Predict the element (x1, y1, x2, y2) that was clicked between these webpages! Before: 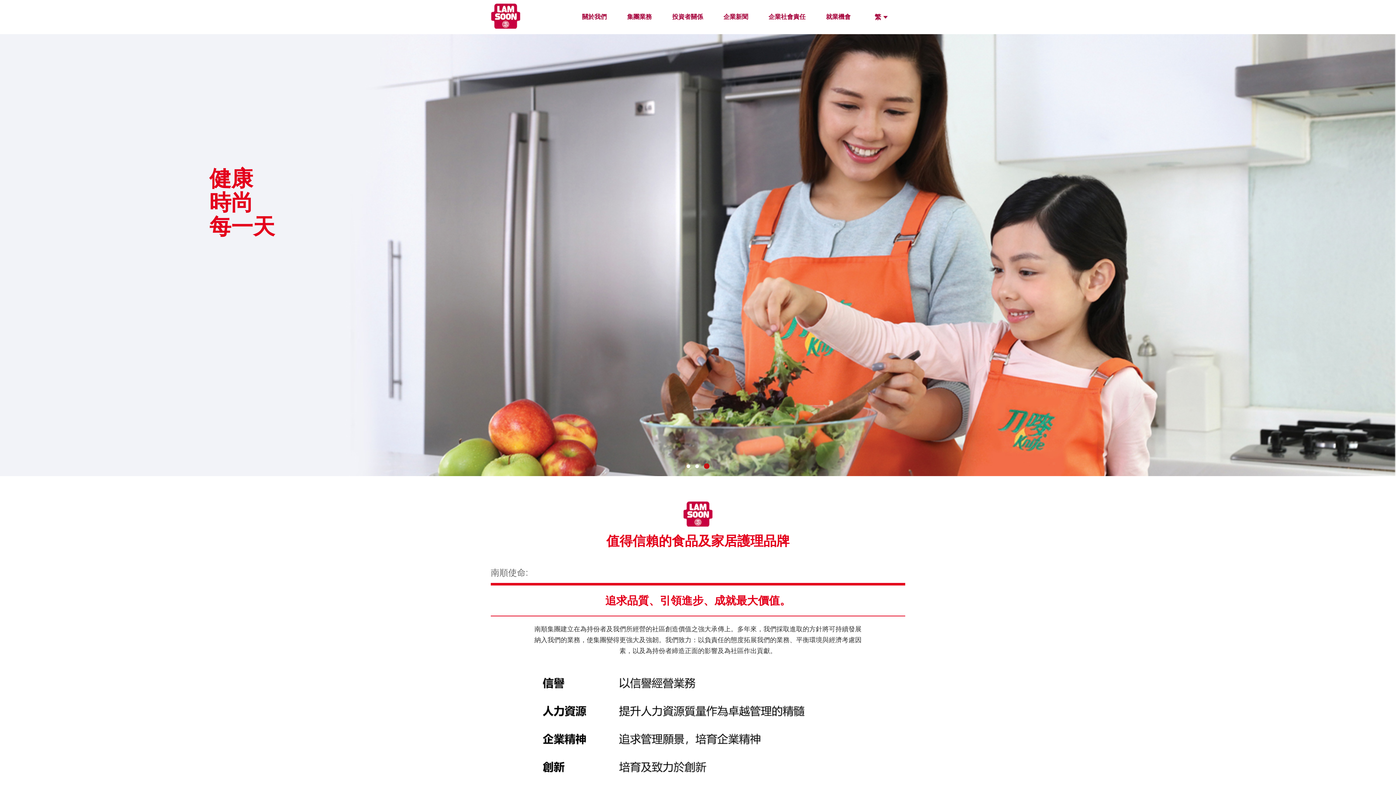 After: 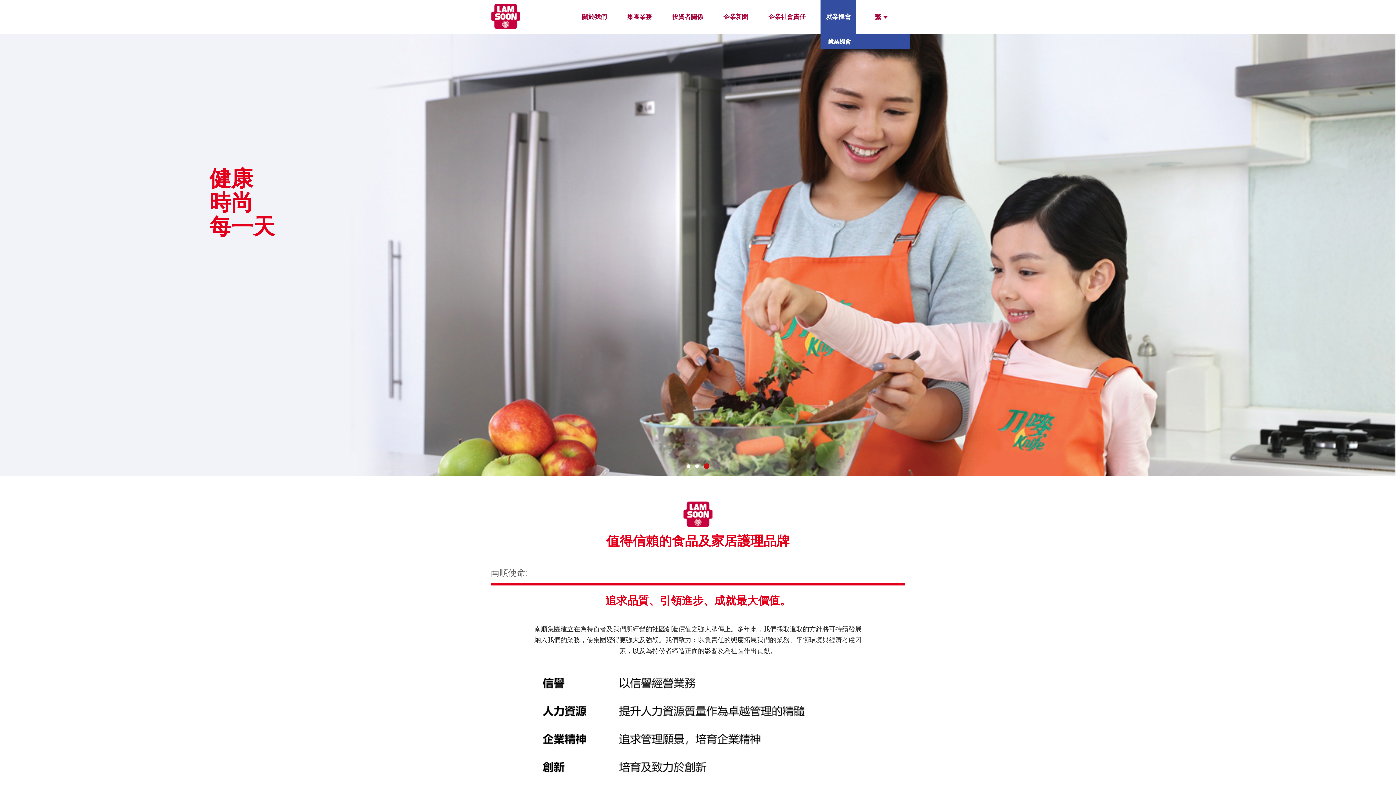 Action: bbox: (820, 0, 856, 34) label: 就業機會